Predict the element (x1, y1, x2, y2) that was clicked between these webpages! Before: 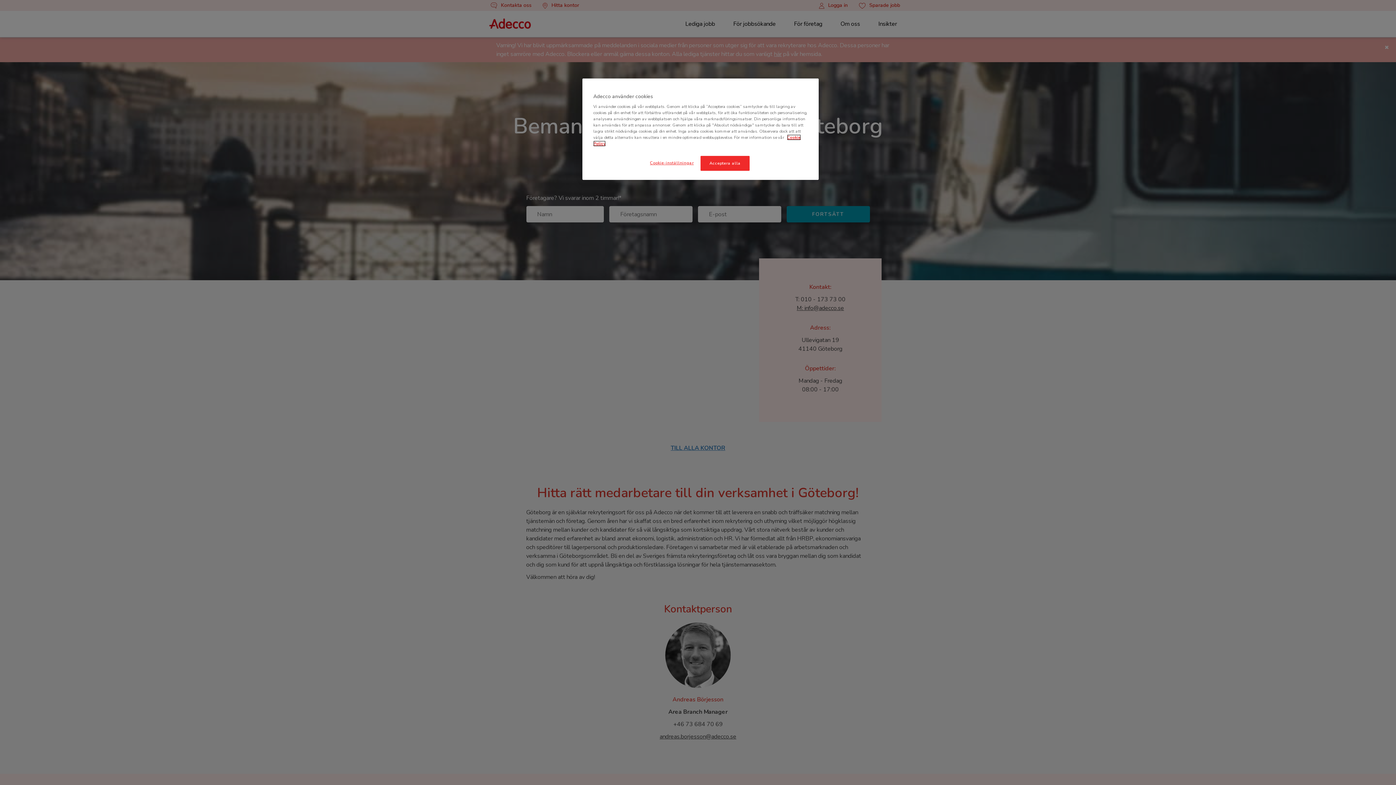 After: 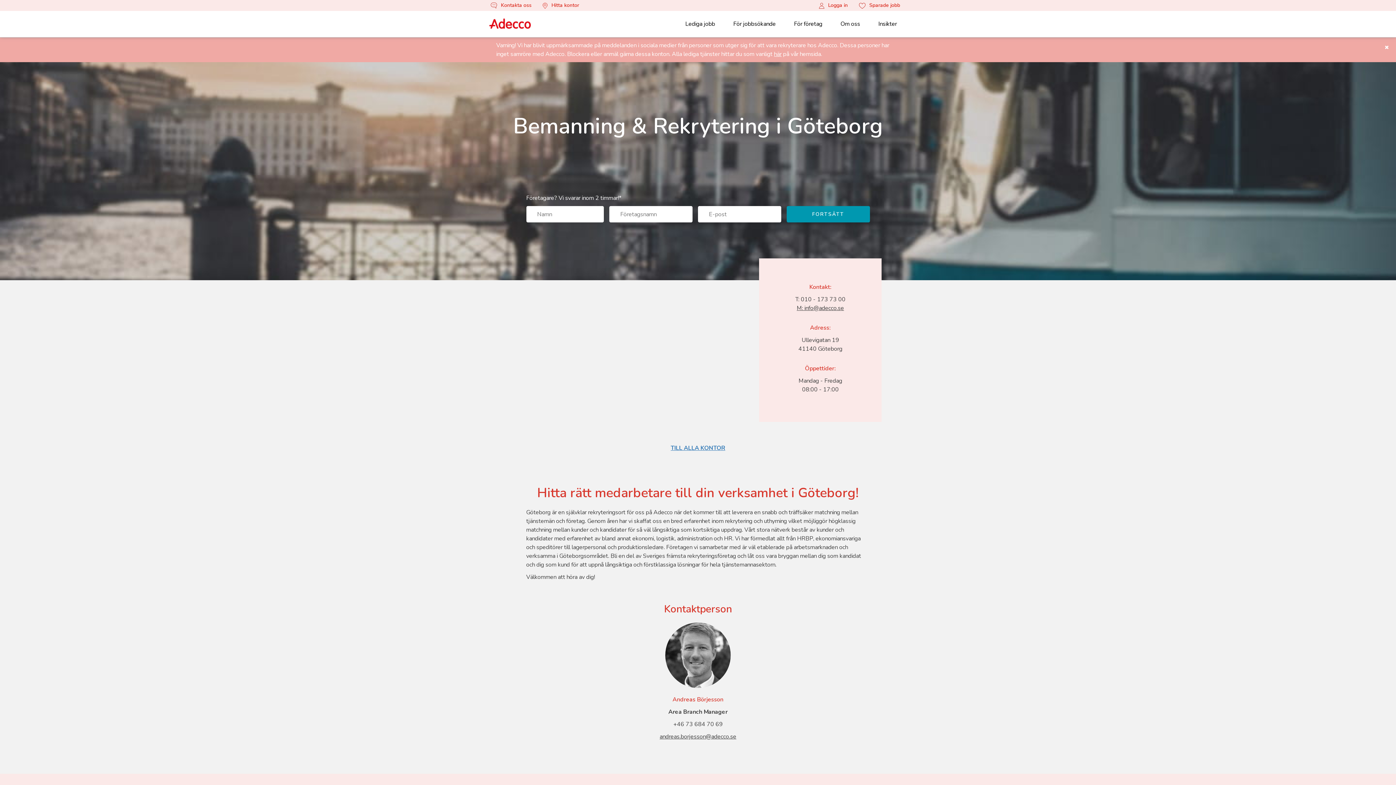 Action: label: Acceptera alla bbox: (700, 156, 749, 170)